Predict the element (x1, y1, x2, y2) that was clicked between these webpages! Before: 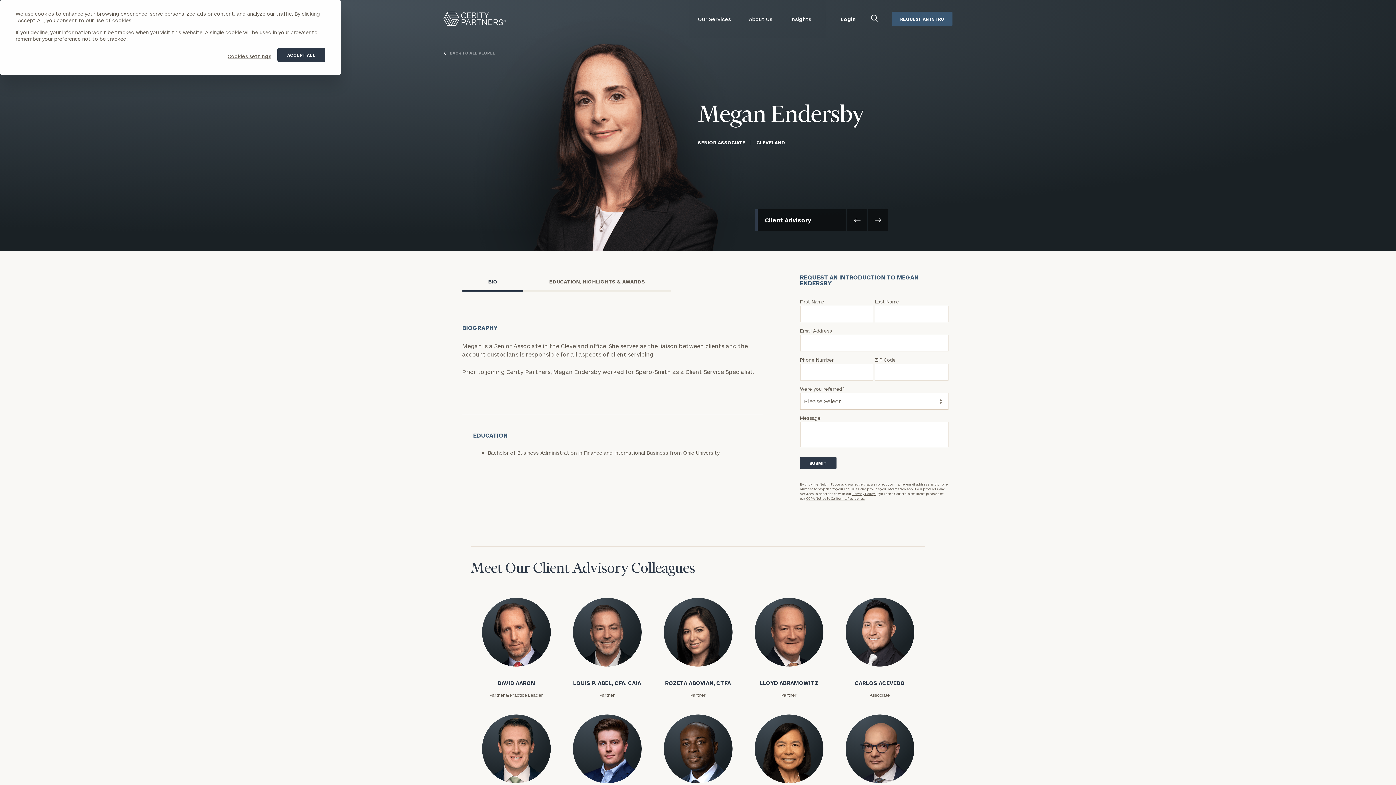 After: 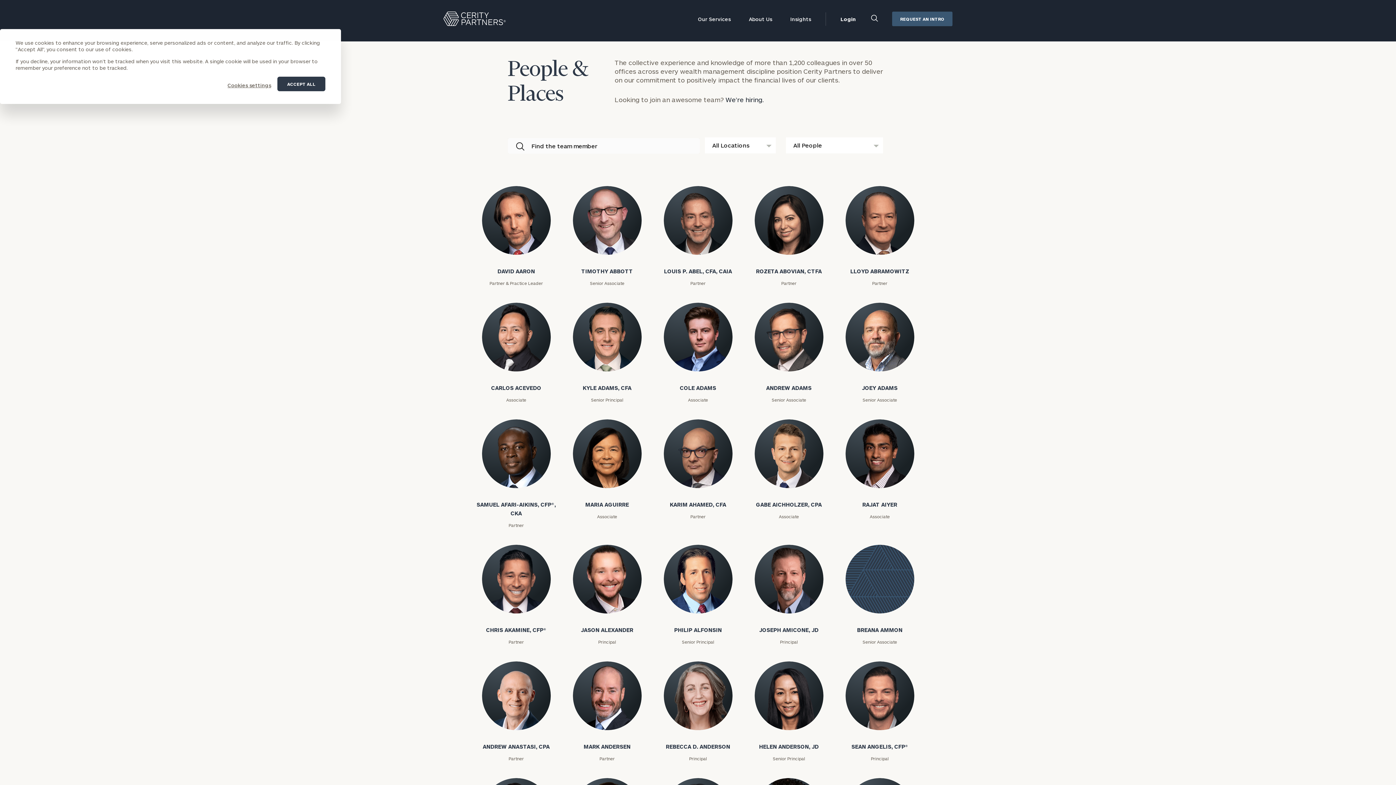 Action: label: Back to All People bbox: (443, 50, 495, 54)